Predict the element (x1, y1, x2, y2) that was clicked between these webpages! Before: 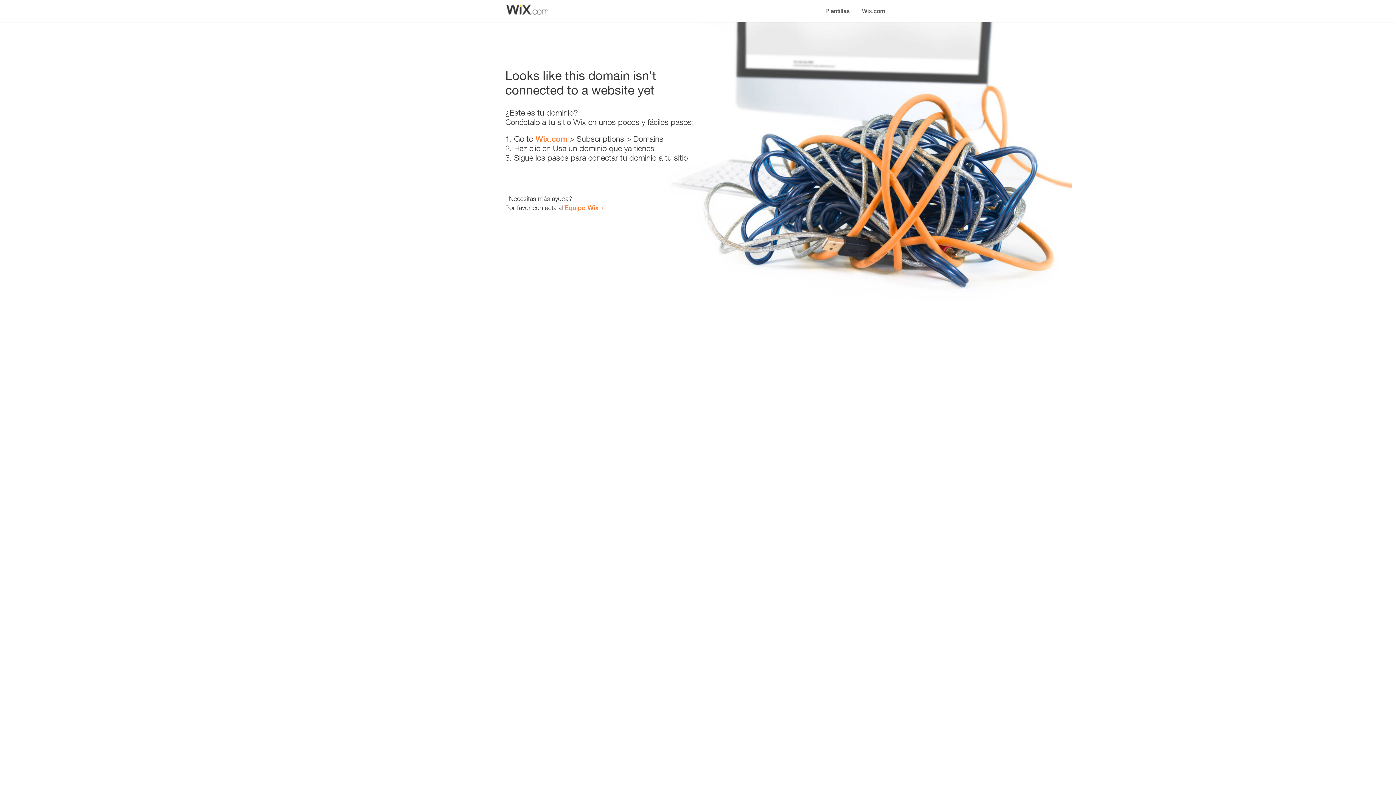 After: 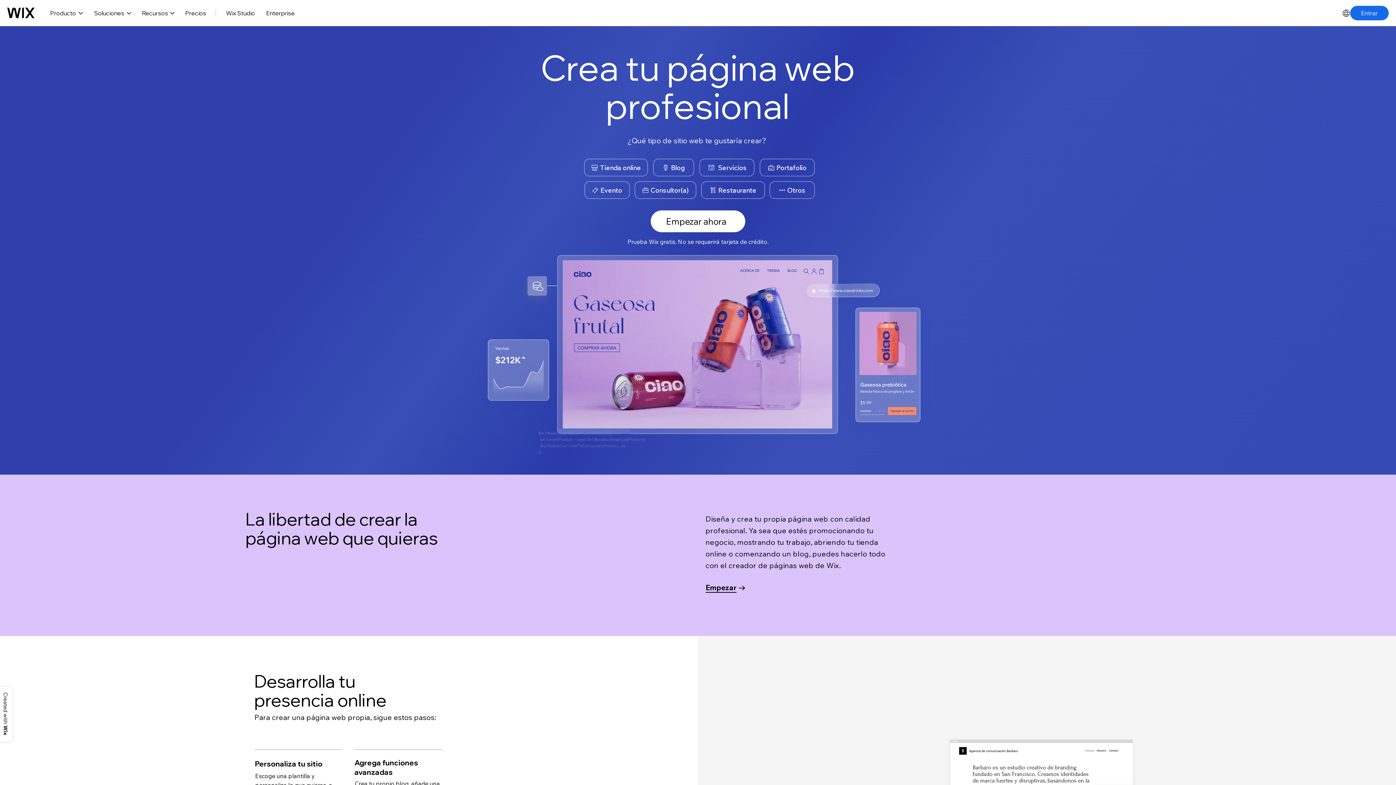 Action: label: Wix.com bbox: (535, 134, 567, 143)